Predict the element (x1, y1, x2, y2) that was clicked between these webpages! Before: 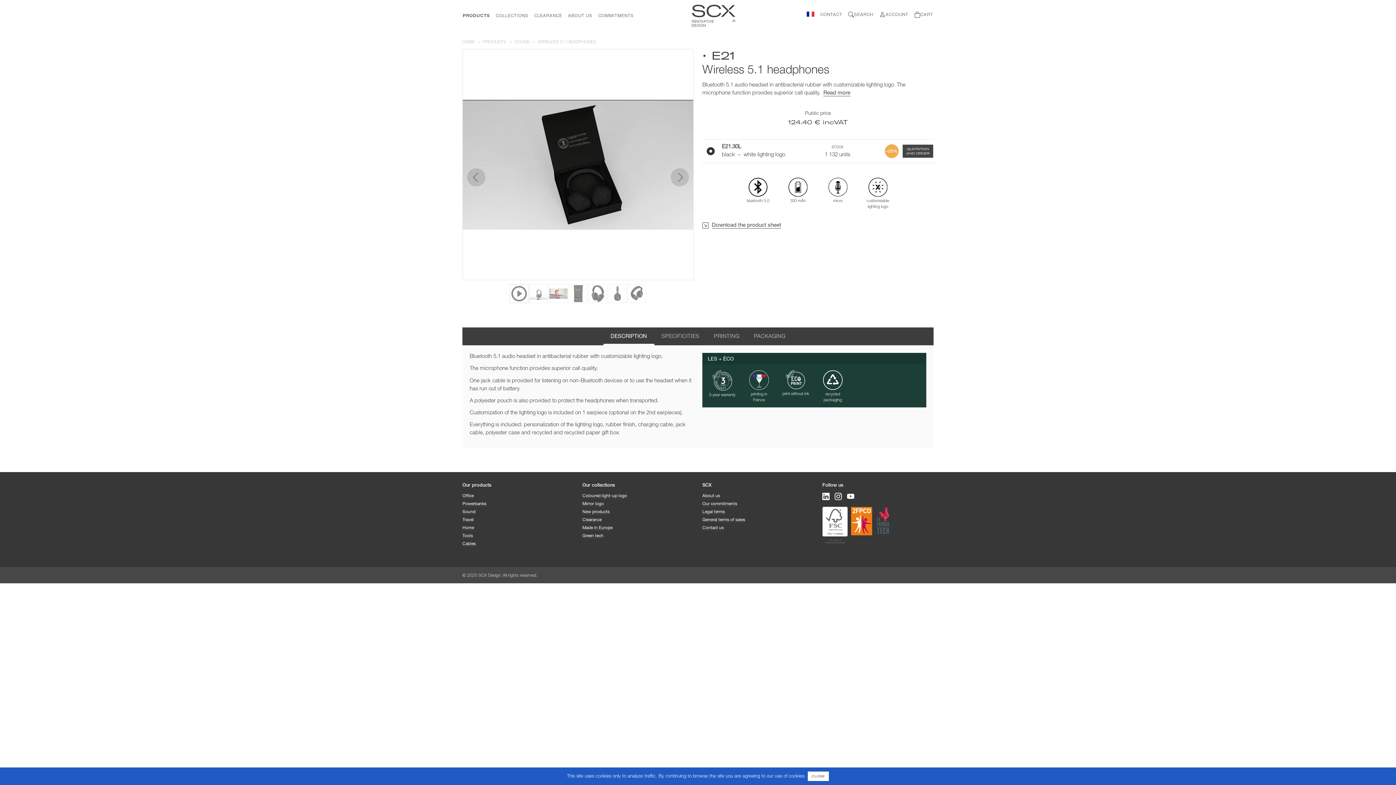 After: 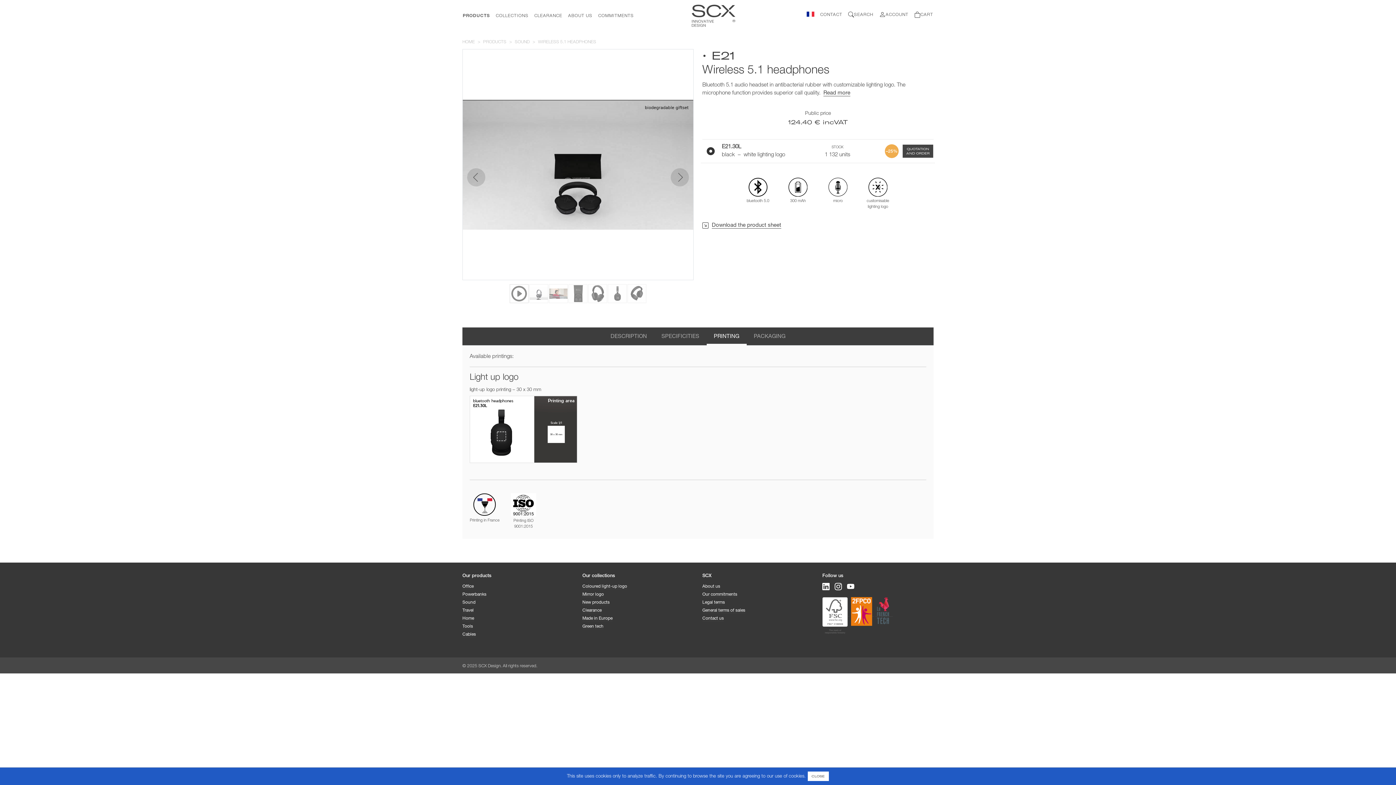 Action: label: PRINTING bbox: (706, 327, 746, 344)